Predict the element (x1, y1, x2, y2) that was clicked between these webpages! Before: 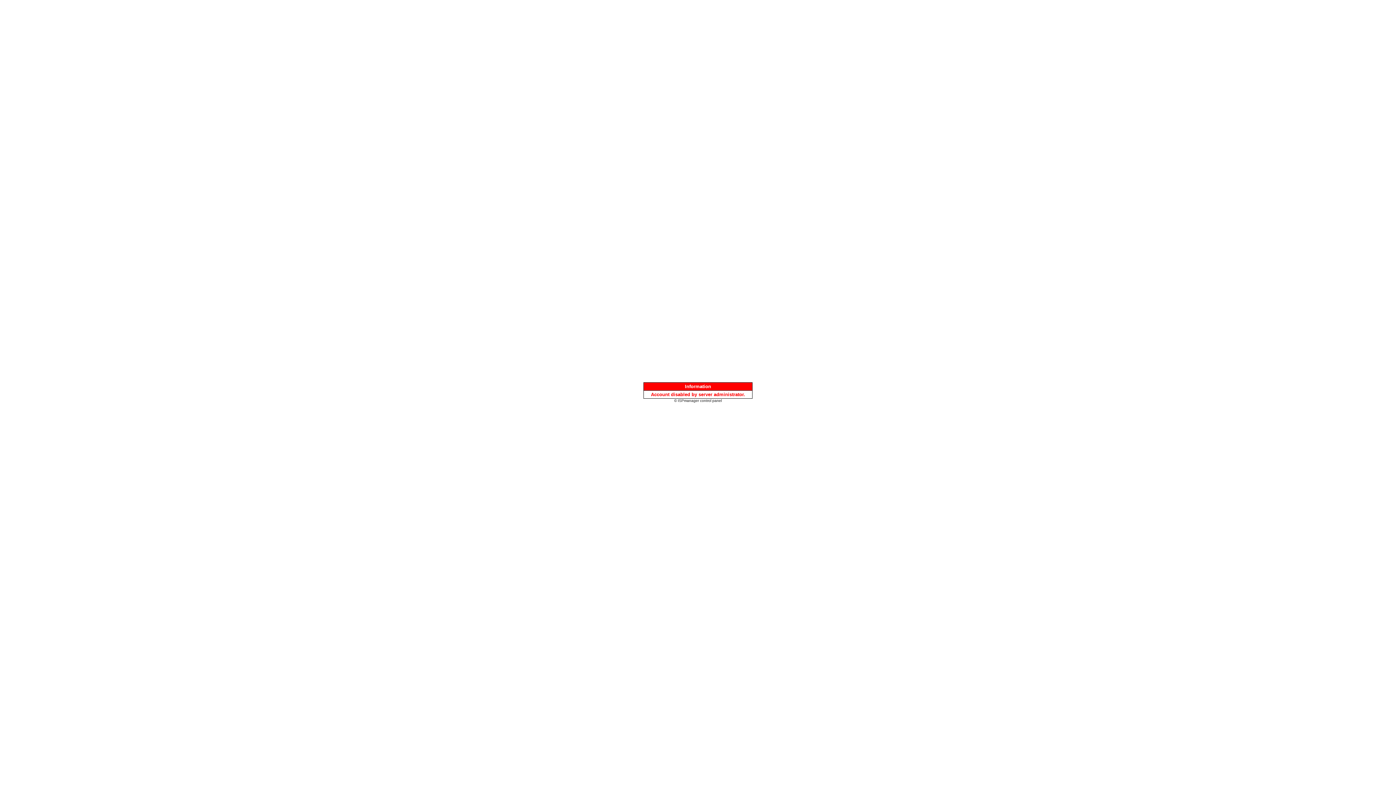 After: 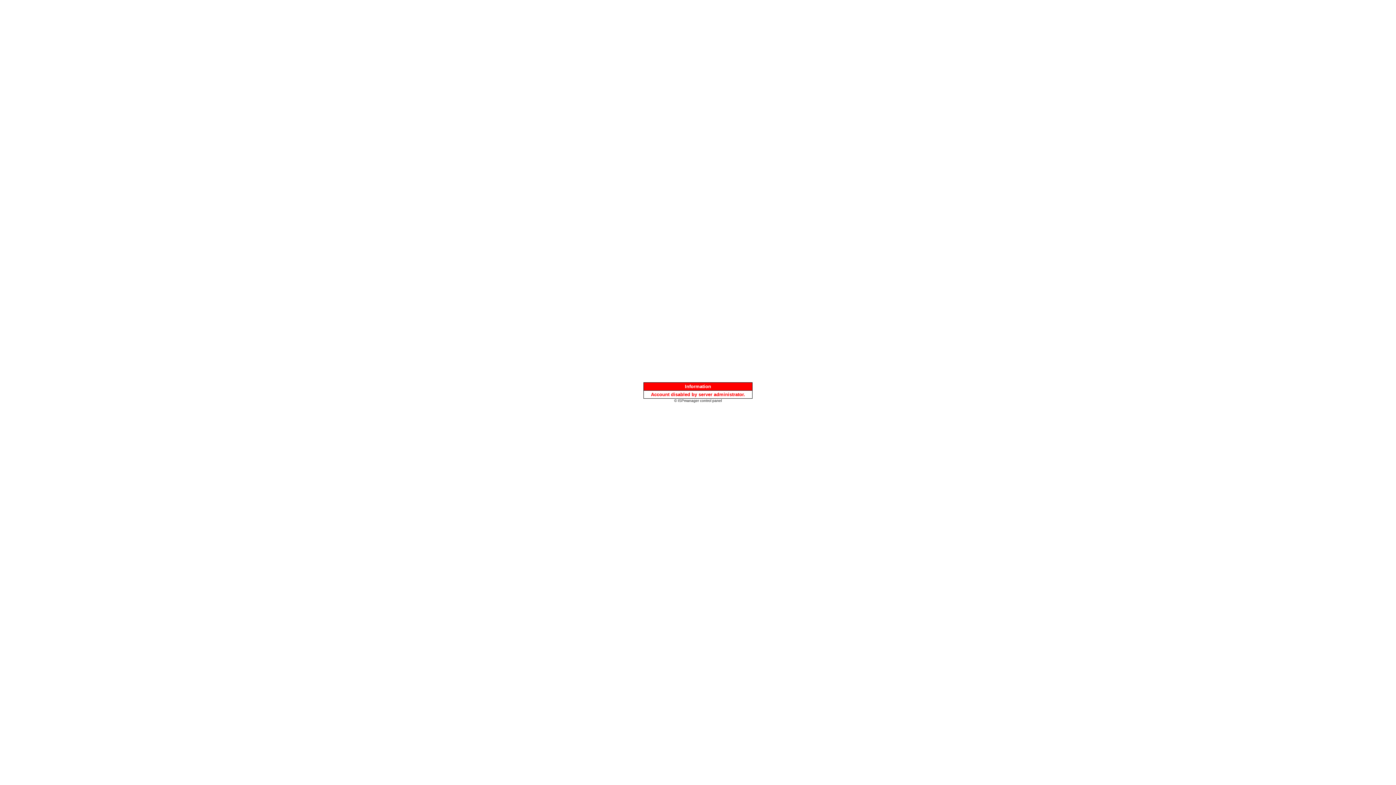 Action: label: © ISPmanager control panel bbox: (674, 397, 722, 403)